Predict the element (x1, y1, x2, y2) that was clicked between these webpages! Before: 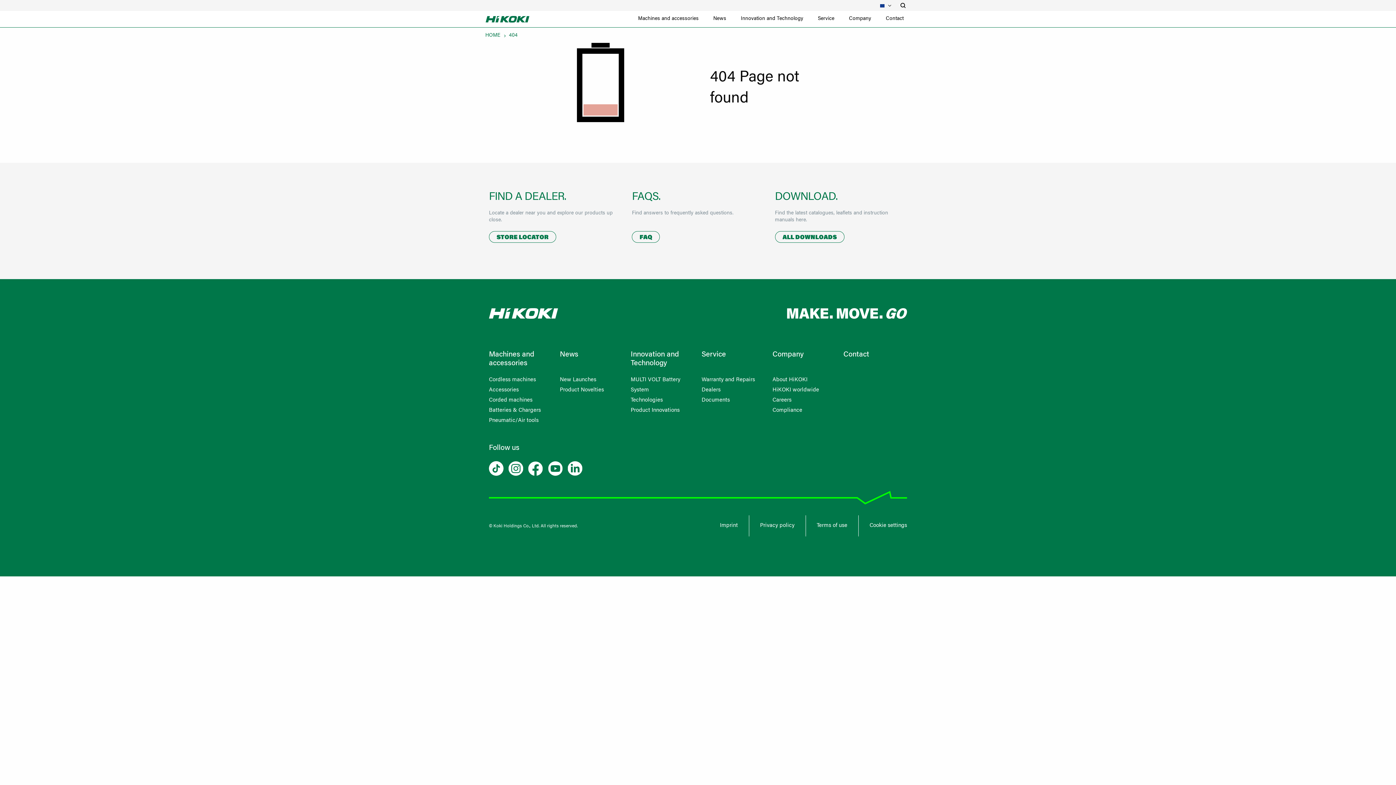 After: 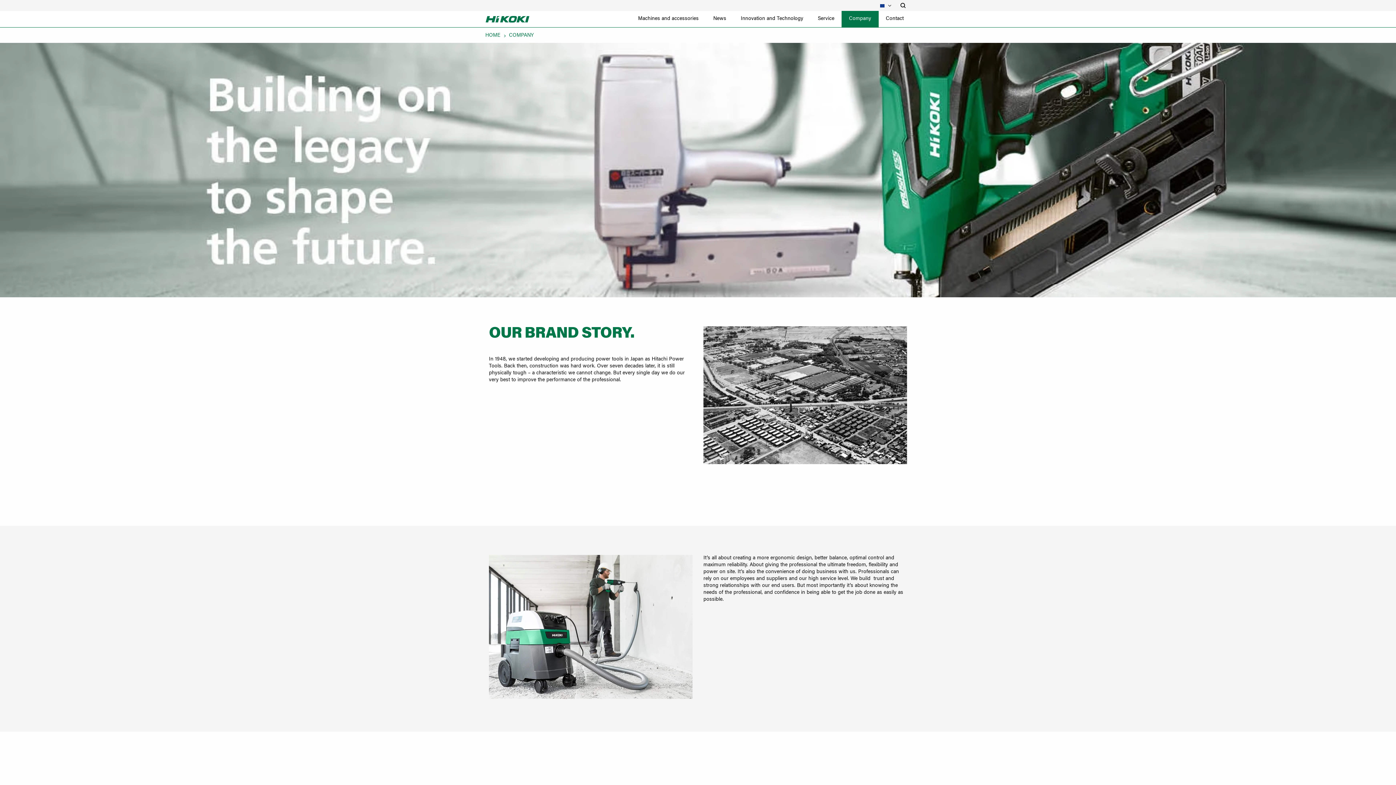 Action: bbox: (841, 10, 878, 27) label: Company